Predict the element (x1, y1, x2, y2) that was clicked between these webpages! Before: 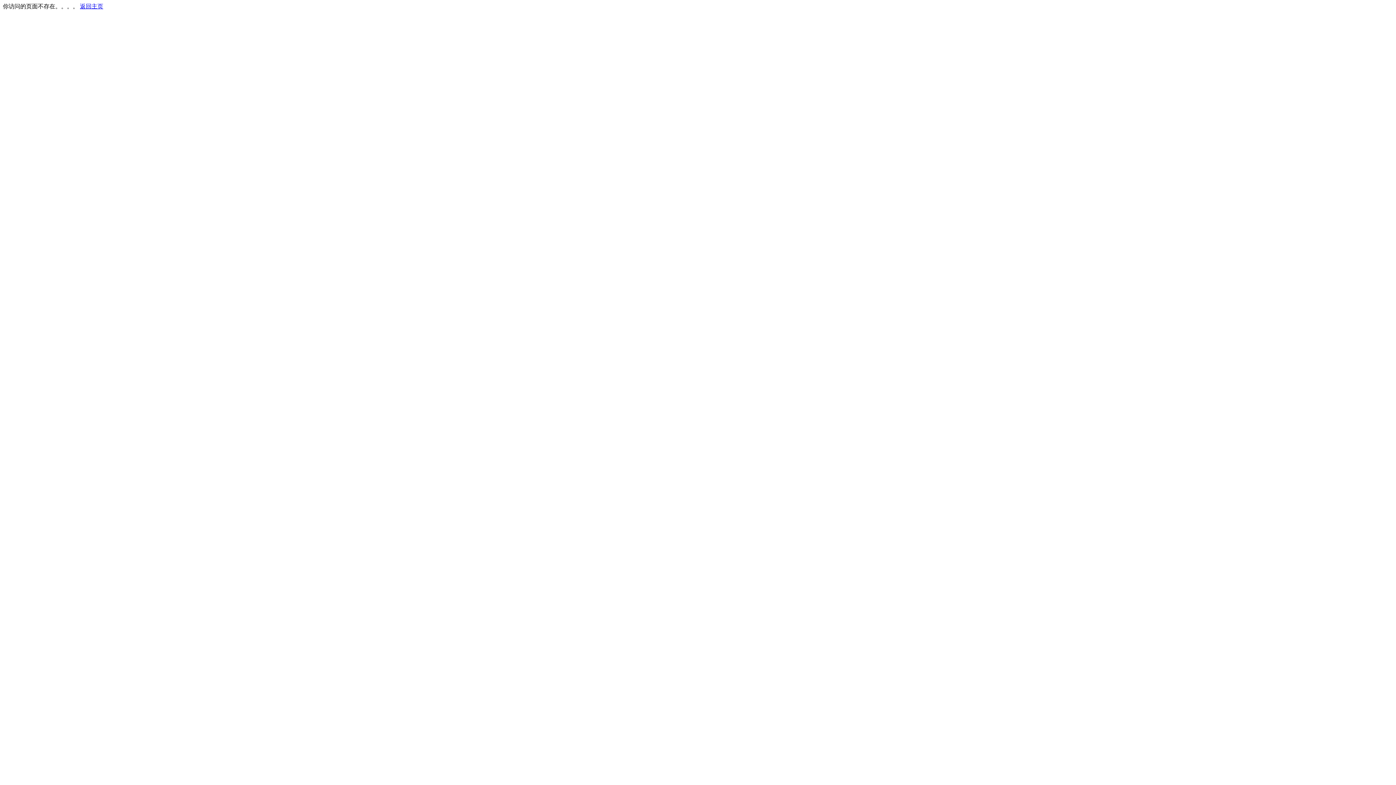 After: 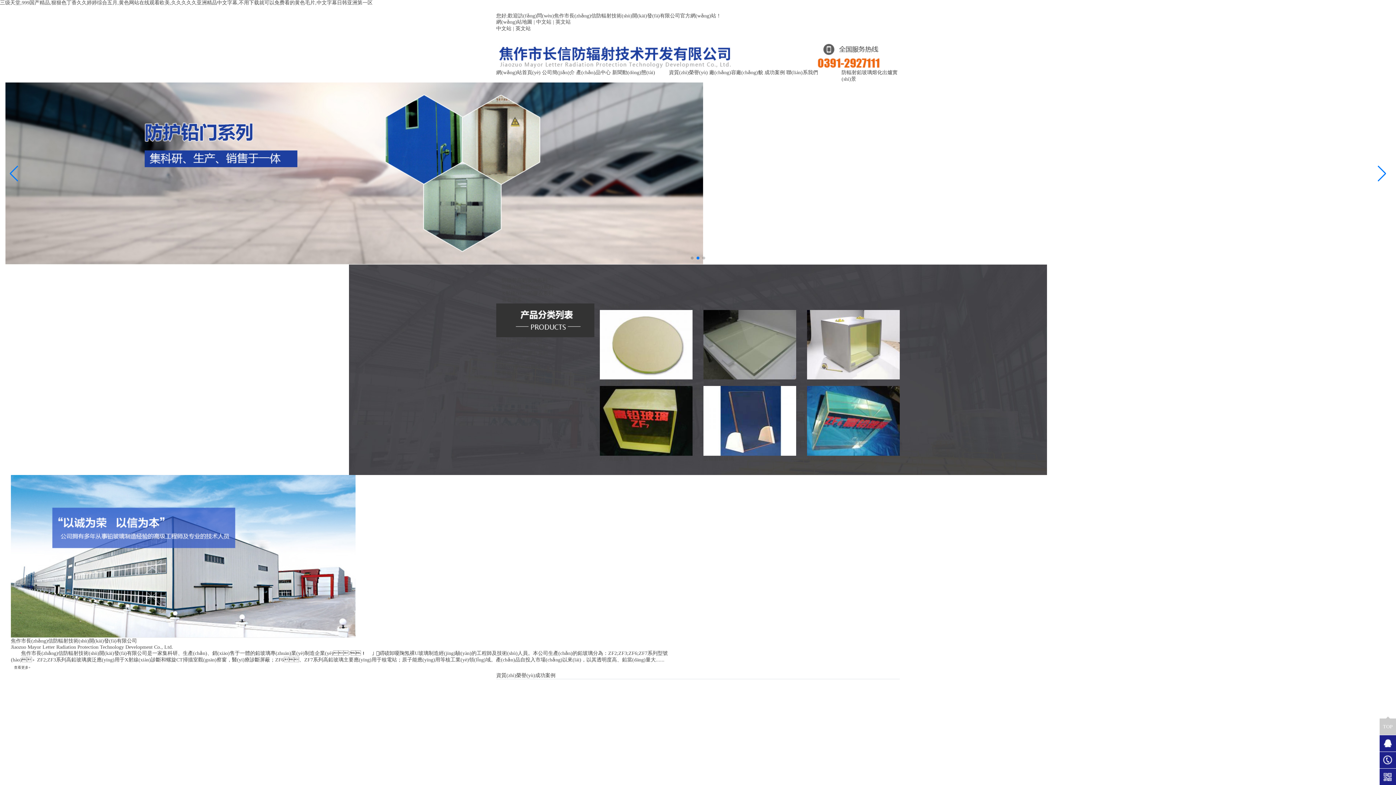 Action: label: 返回主页 bbox: (80, 3, 103, 9)